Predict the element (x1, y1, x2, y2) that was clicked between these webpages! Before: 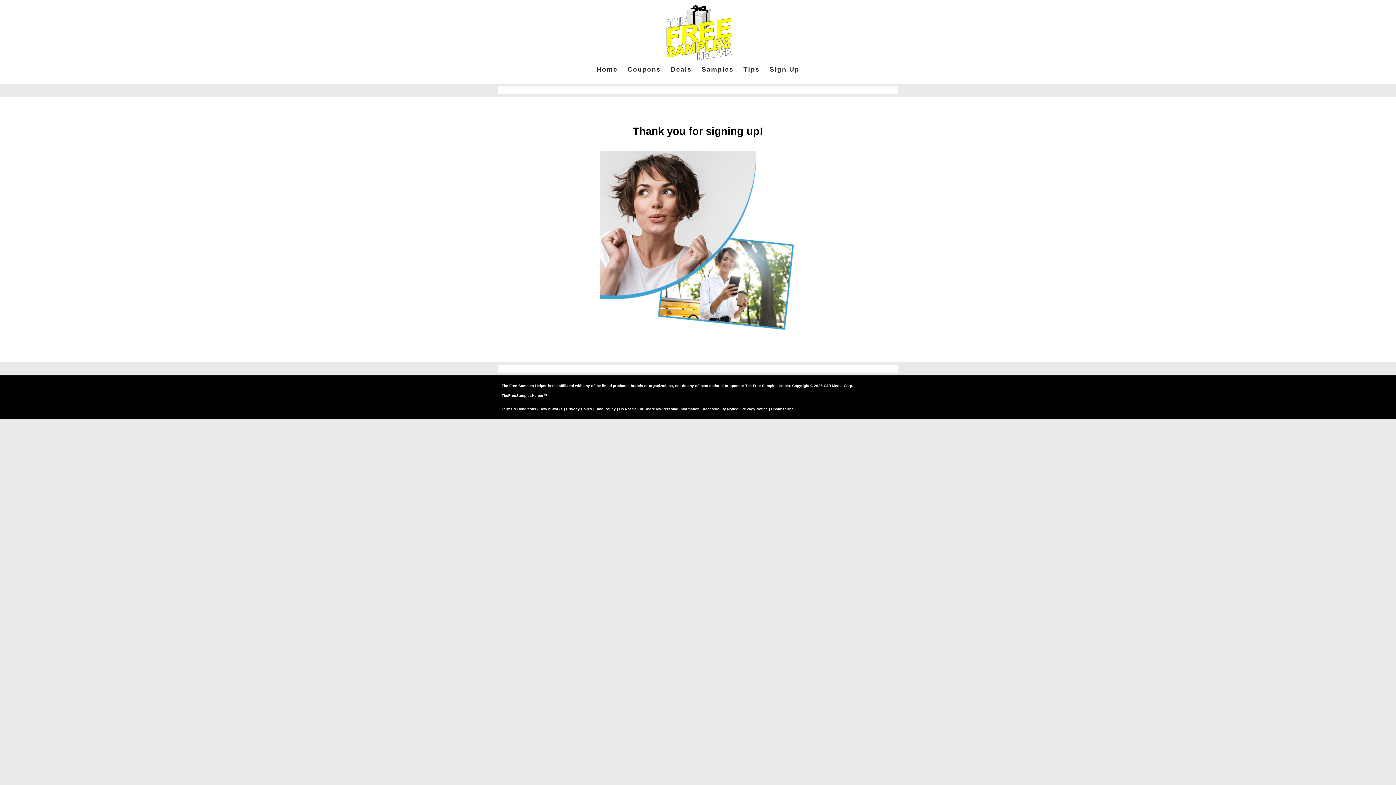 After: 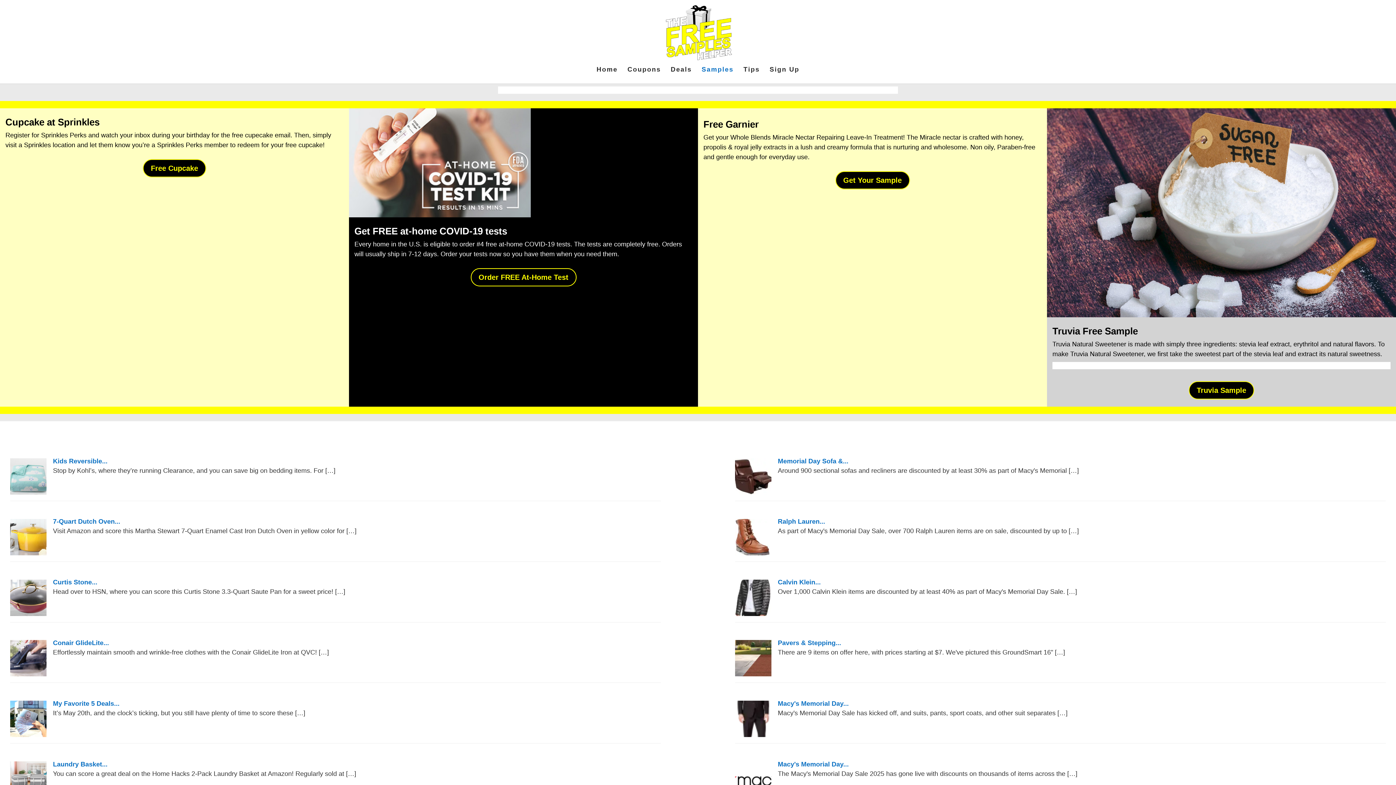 Action: bbox: (701, 66, 733, 83) label: Samples